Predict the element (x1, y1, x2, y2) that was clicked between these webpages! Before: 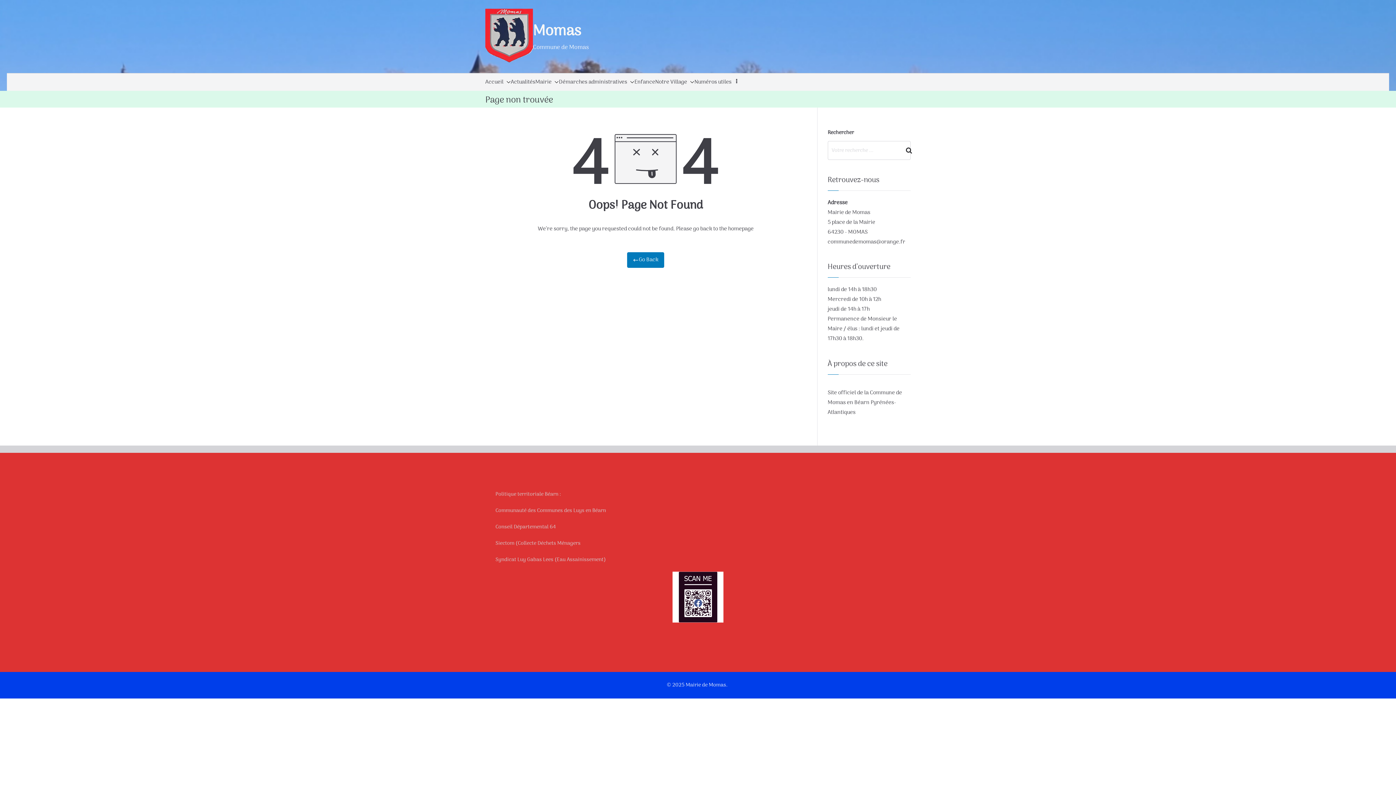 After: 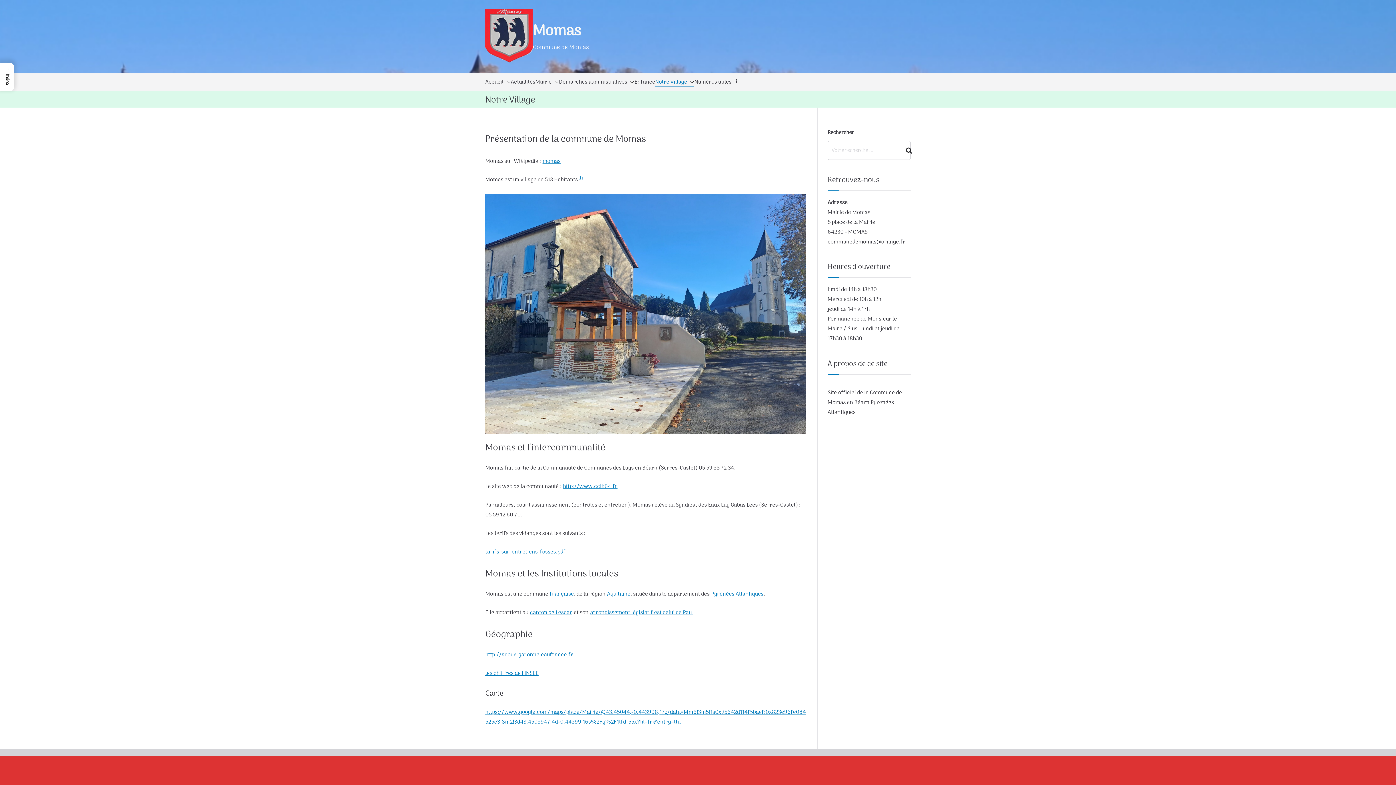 Action: bbox: (655, 77, 694, 87) label: Notre Village